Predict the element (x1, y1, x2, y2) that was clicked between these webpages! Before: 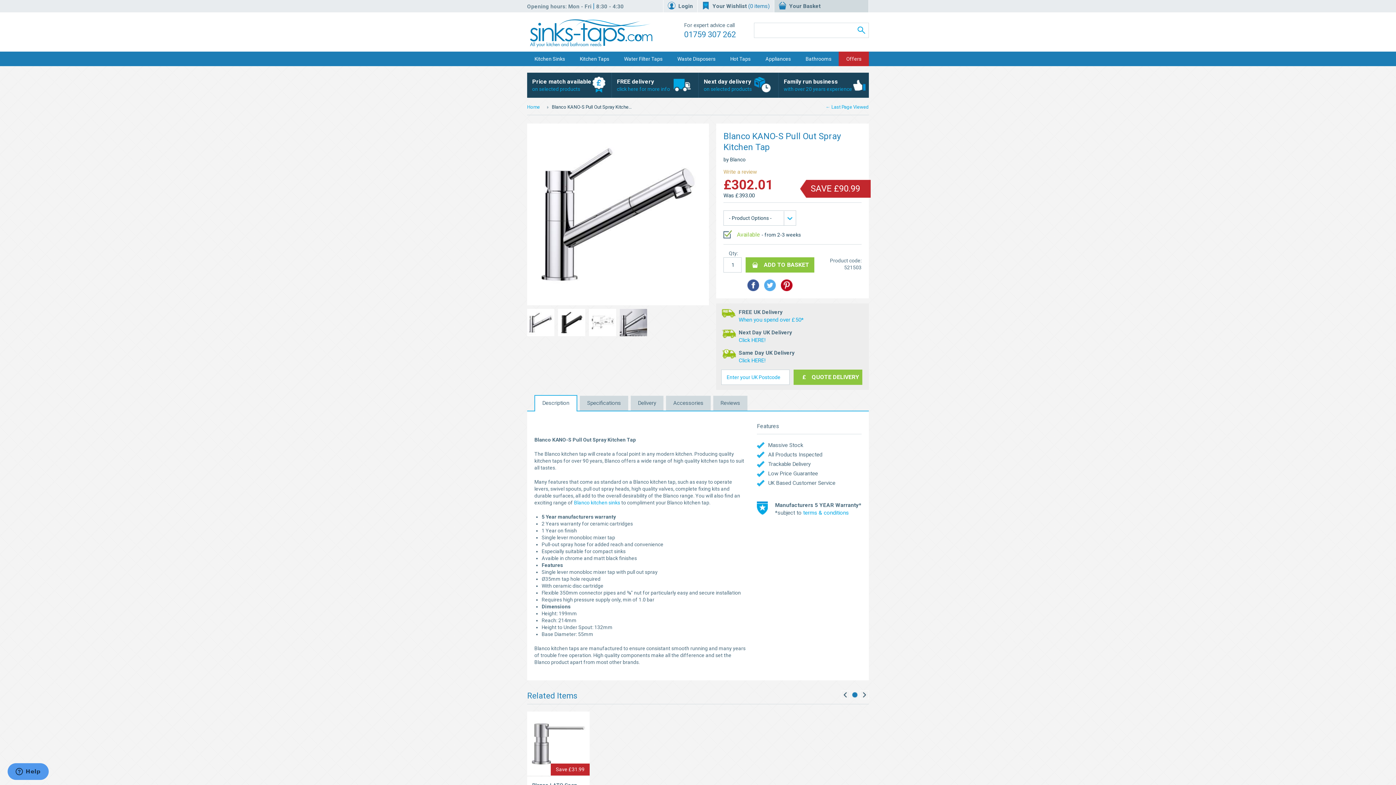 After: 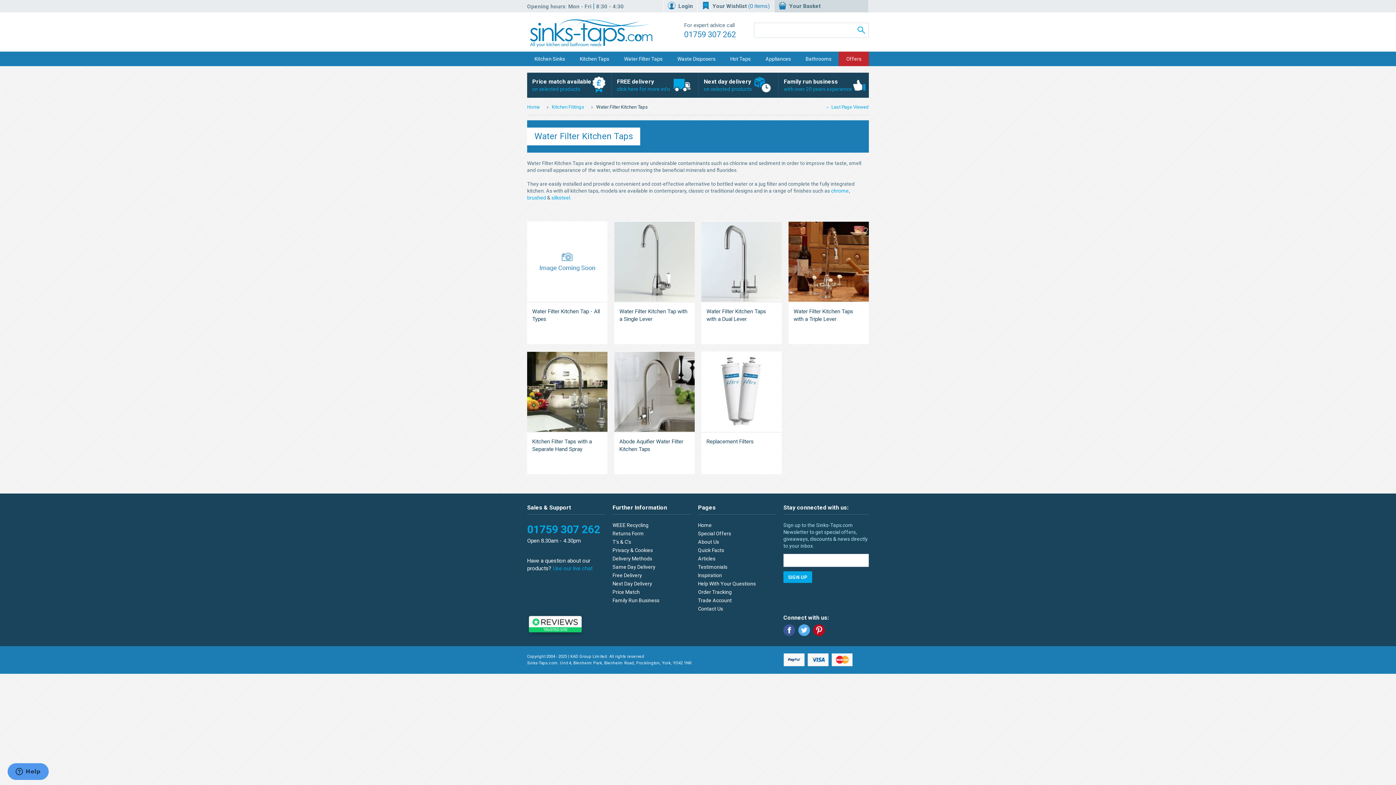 Action: label: Water Filter Taps bbox: (620, 51, 666, 66)